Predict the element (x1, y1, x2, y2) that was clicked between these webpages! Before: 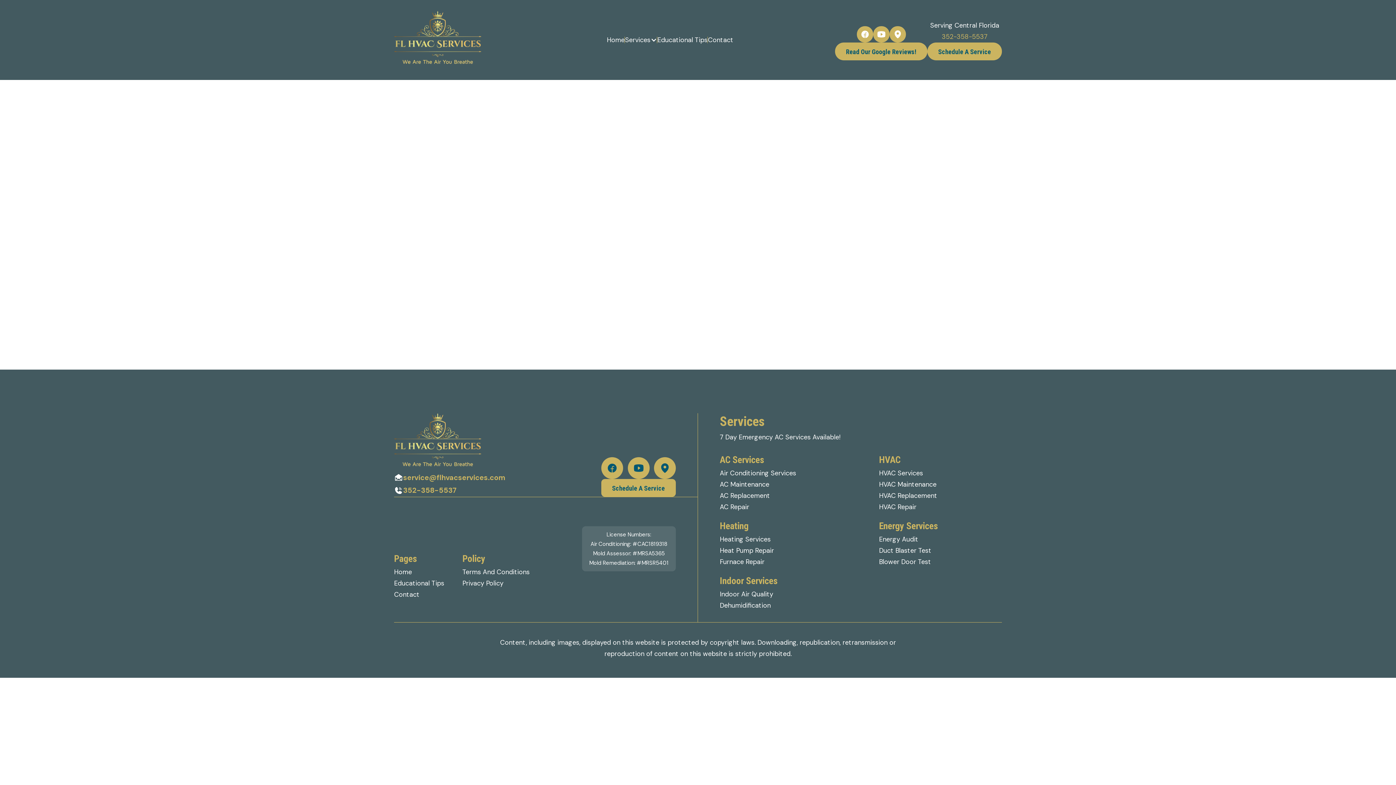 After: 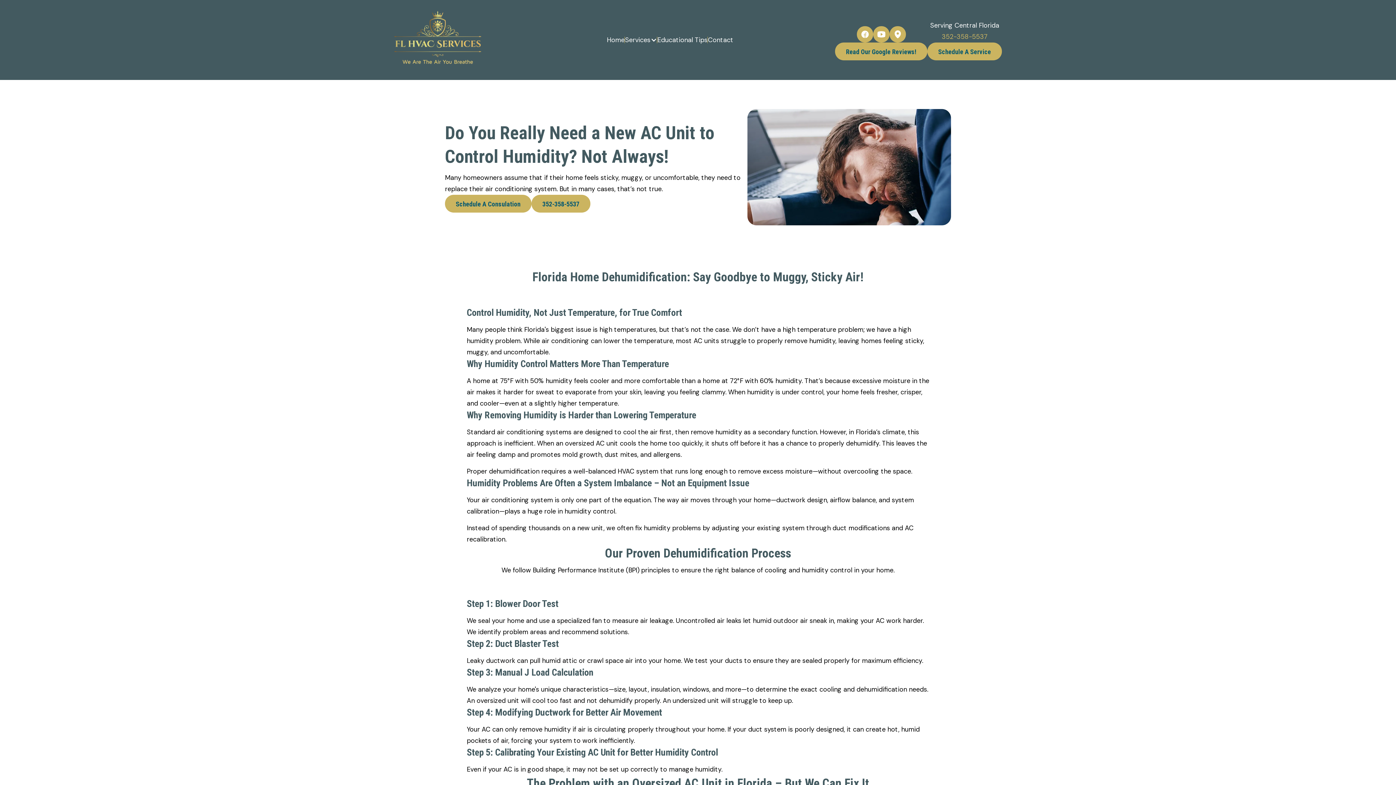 Action: bbox: (720, 600, 829, 611) label: Dehumidification